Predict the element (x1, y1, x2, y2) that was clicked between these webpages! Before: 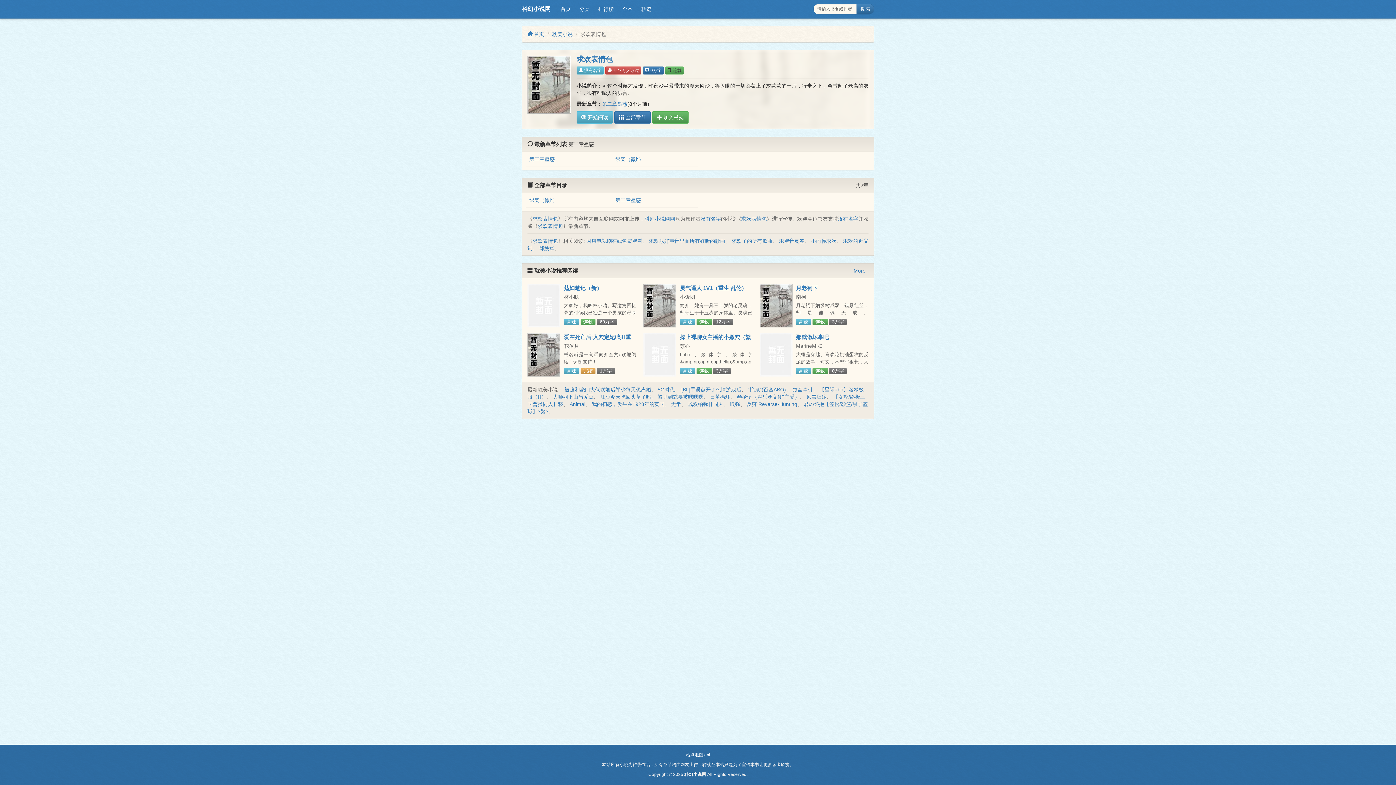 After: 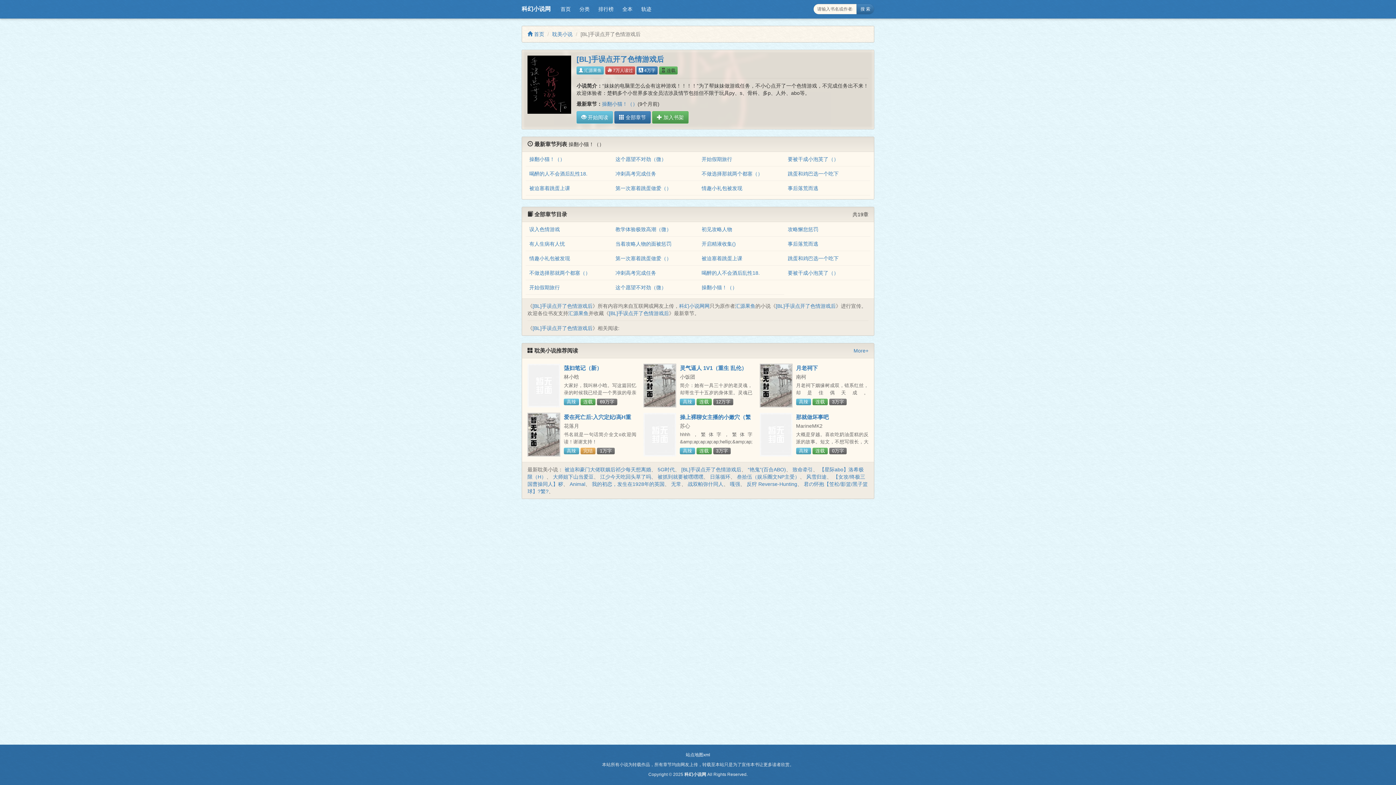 Action: label: [BL]手误点开了色情游戏后 bbox: (681, 387, 741, 392)